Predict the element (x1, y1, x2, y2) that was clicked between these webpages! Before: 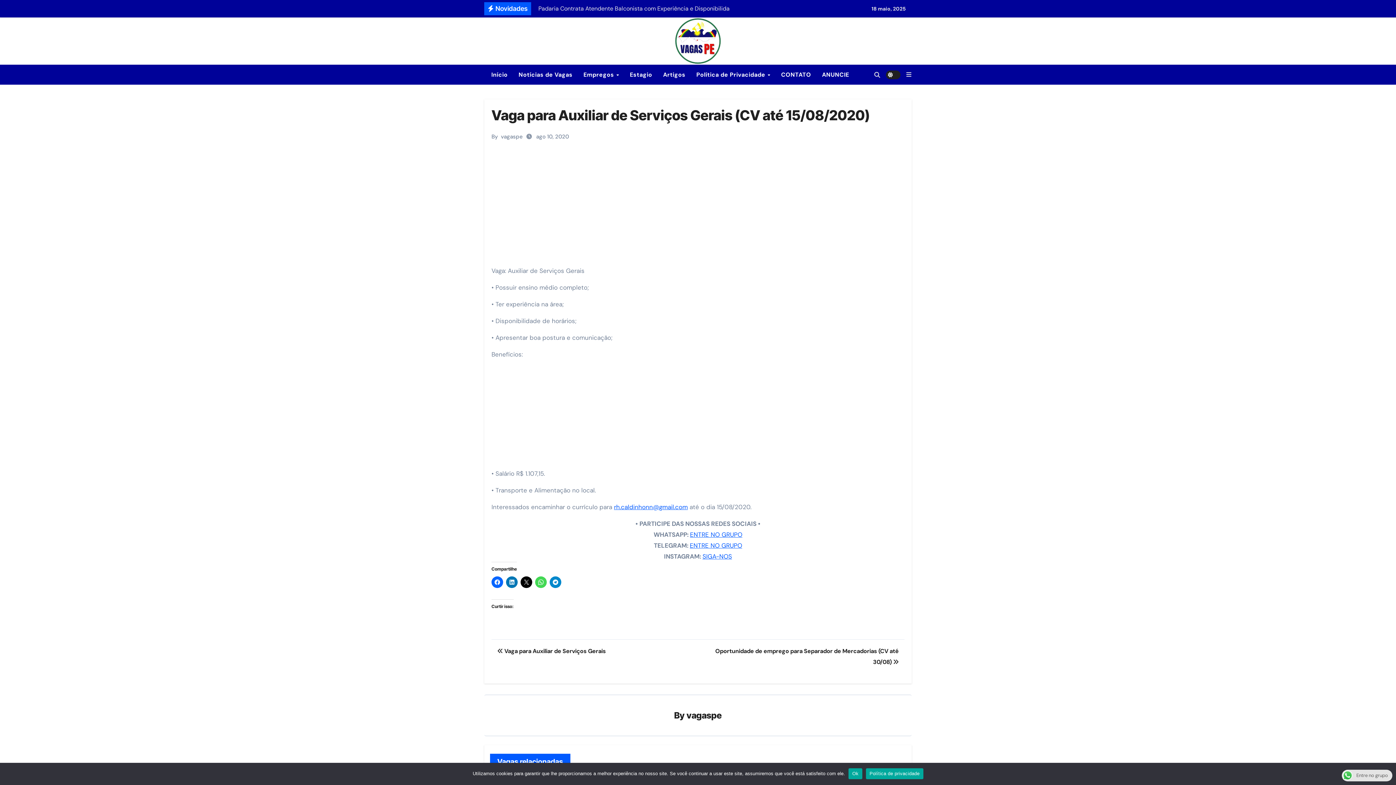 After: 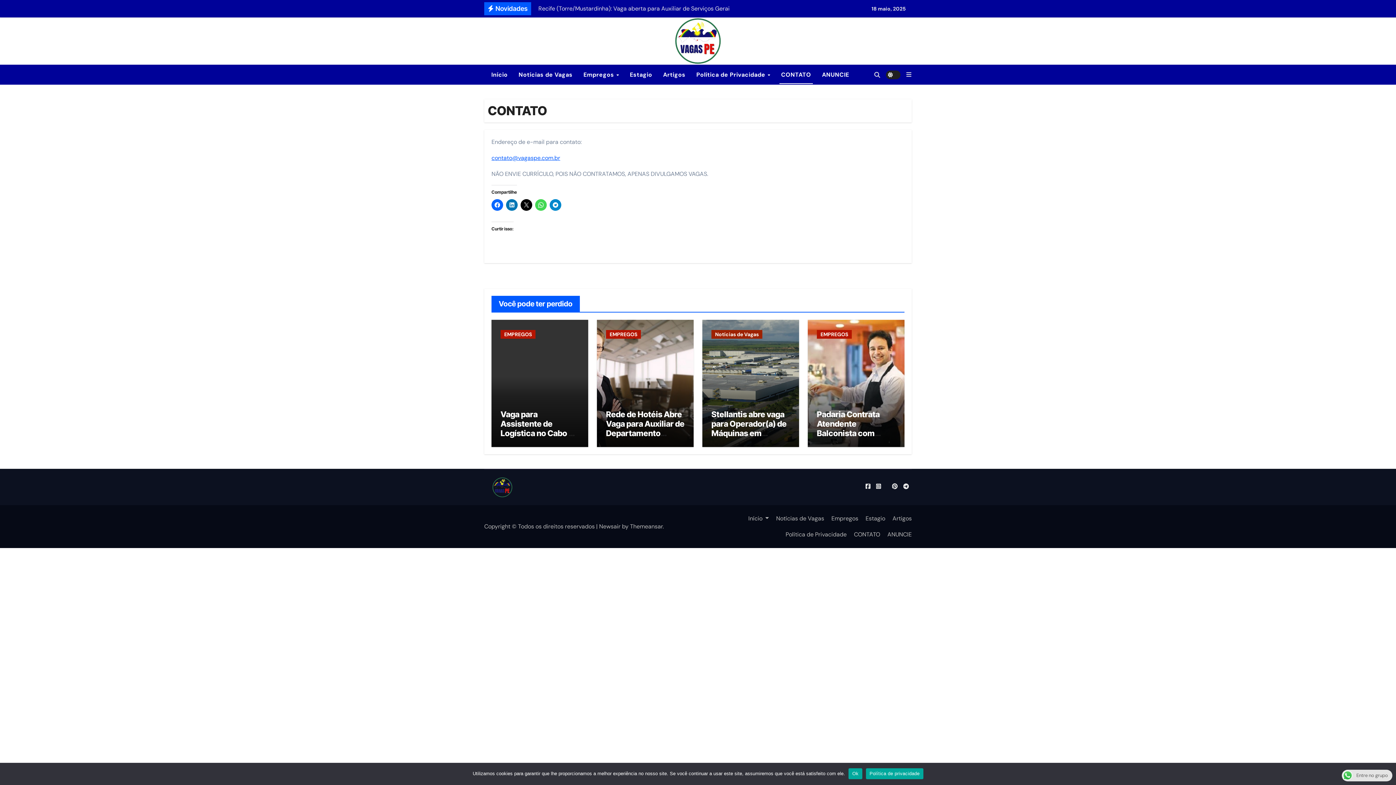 Action: label: CONTATO bbox: (775, 64, 816, 84)